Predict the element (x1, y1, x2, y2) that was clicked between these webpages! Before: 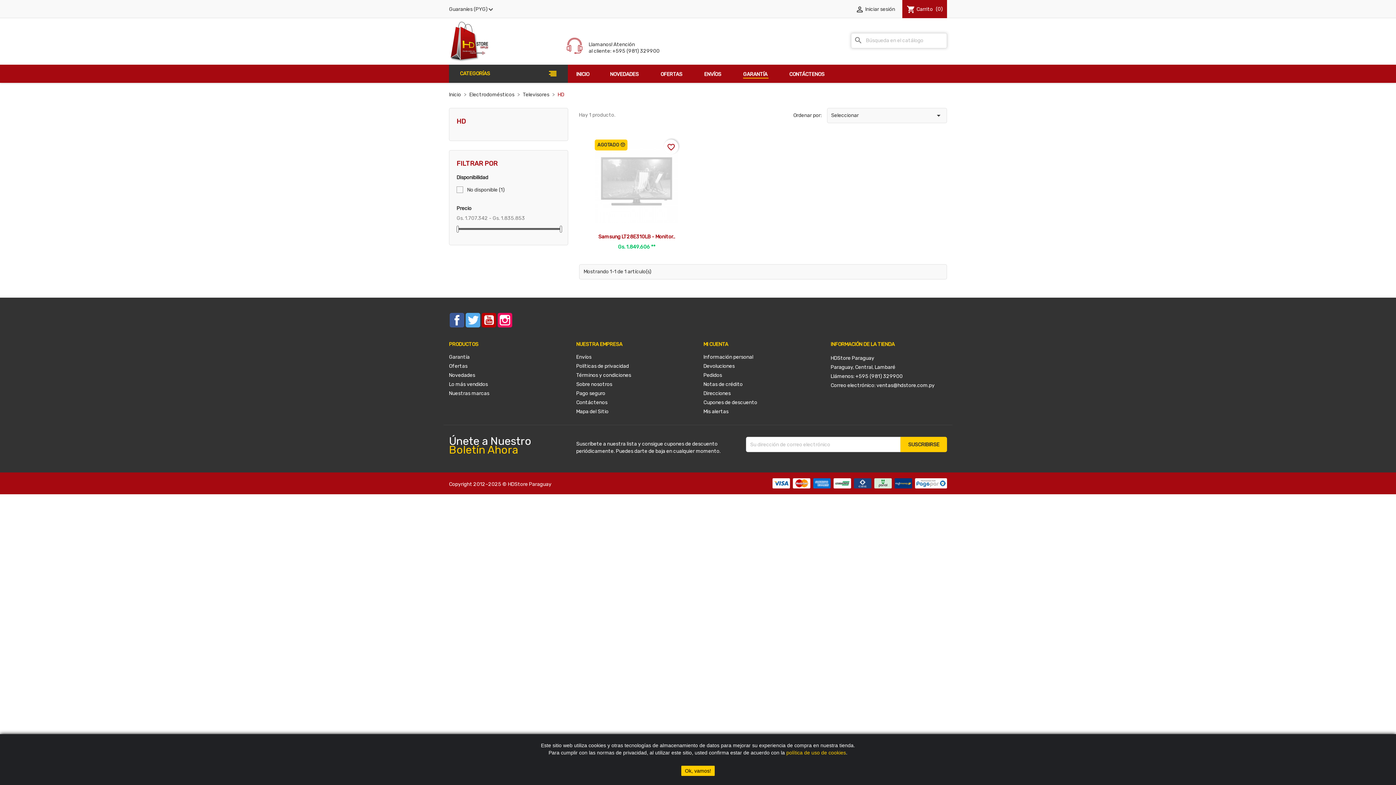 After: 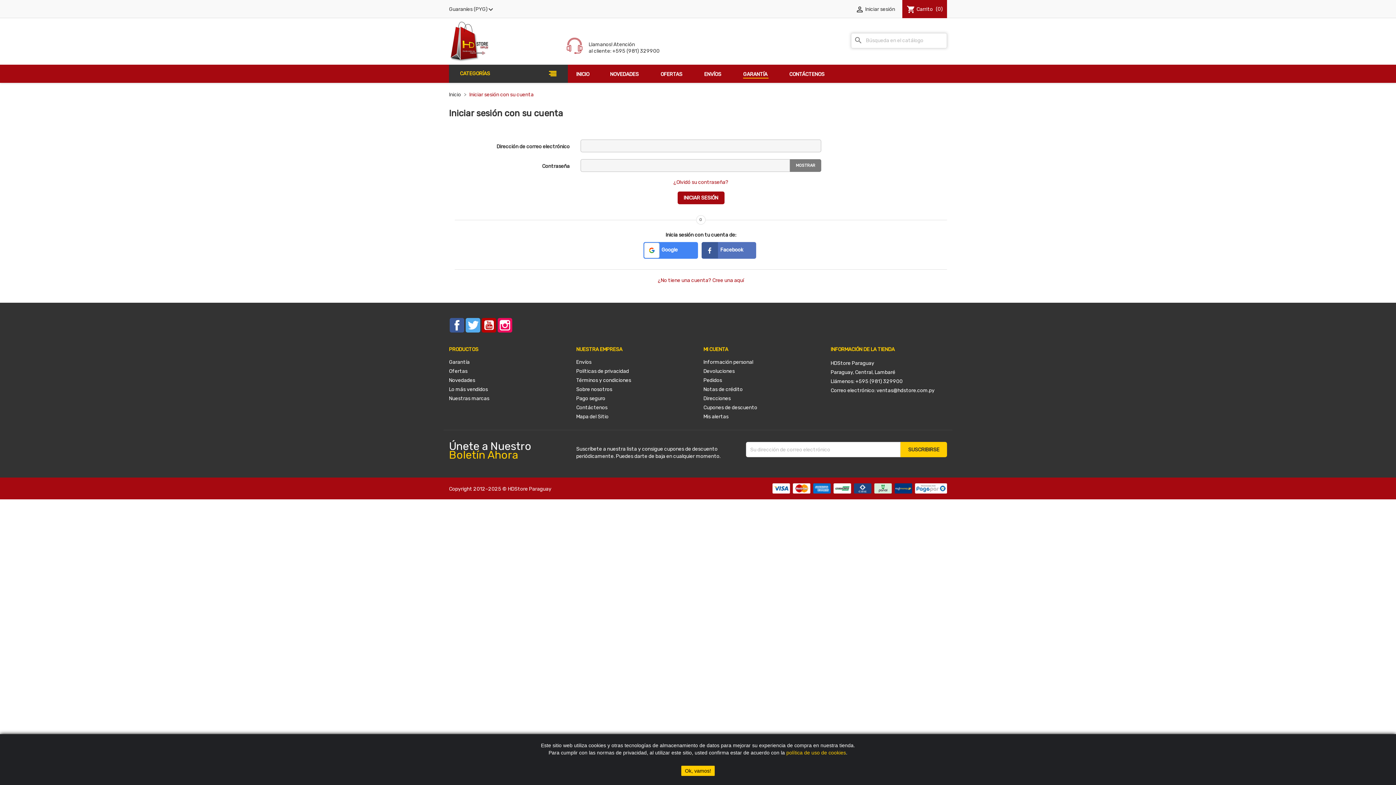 Action: label: MI CUENTA bbox: (703, 341, 728, 347)